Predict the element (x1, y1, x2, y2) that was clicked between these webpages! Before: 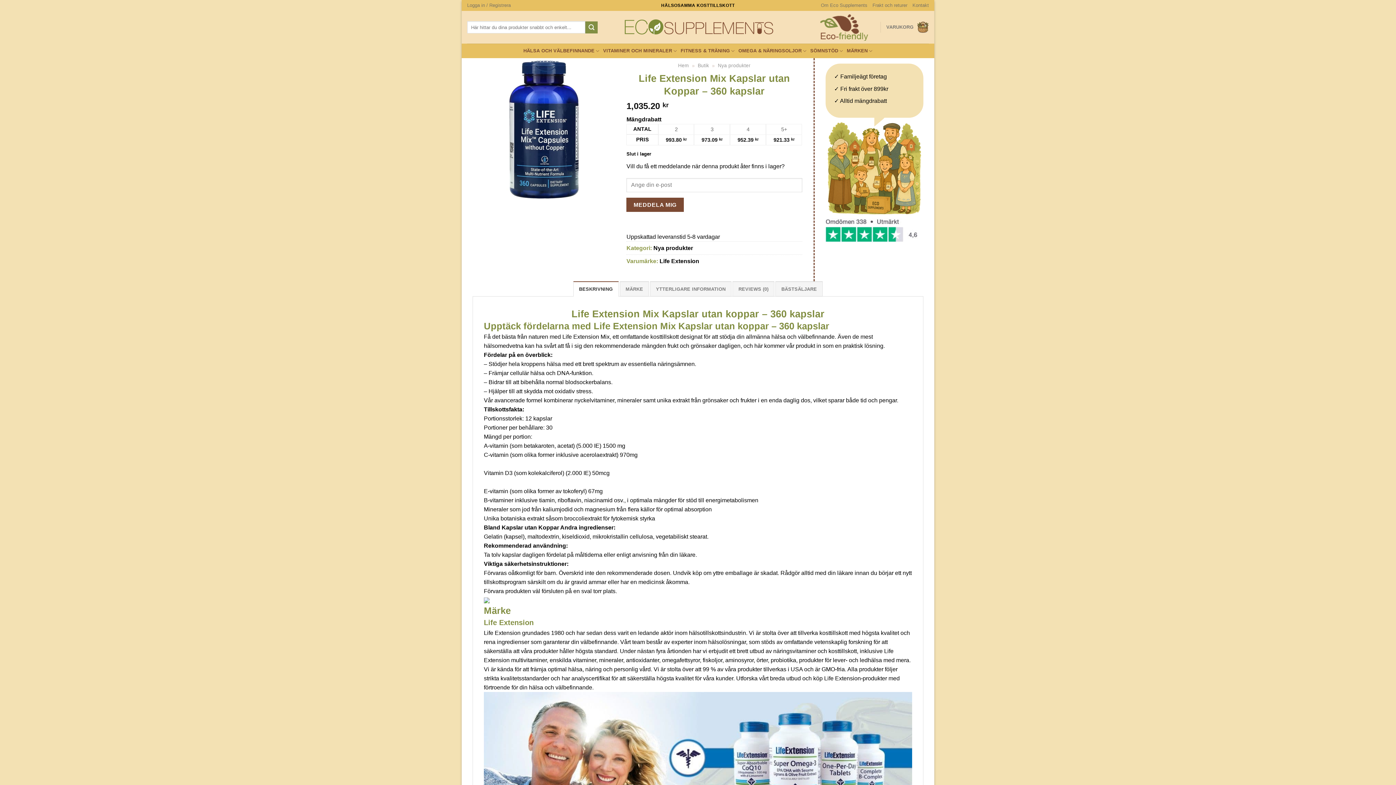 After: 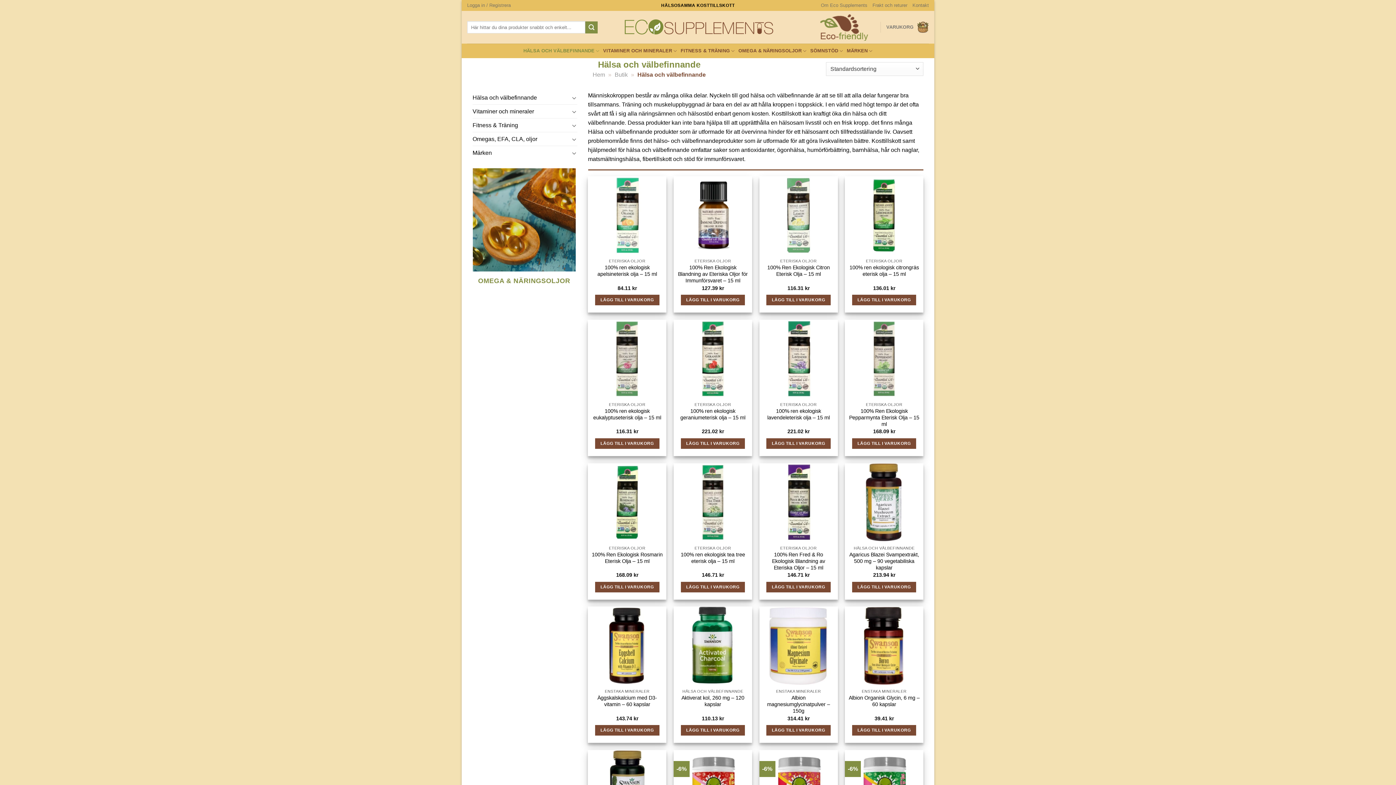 Action: label: HÄLSA OCH VÄLBEFINNANDE bbox: (523, 43, 599, 58)